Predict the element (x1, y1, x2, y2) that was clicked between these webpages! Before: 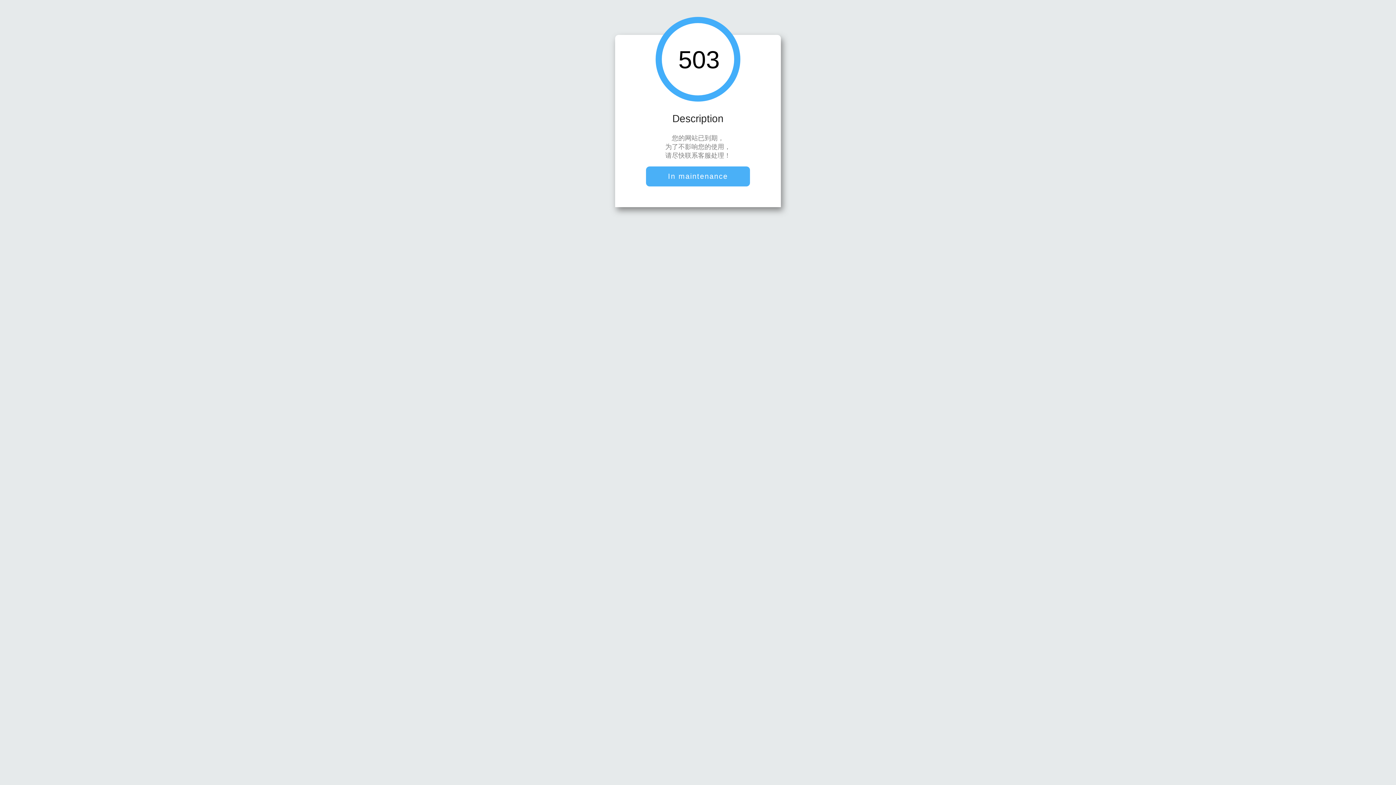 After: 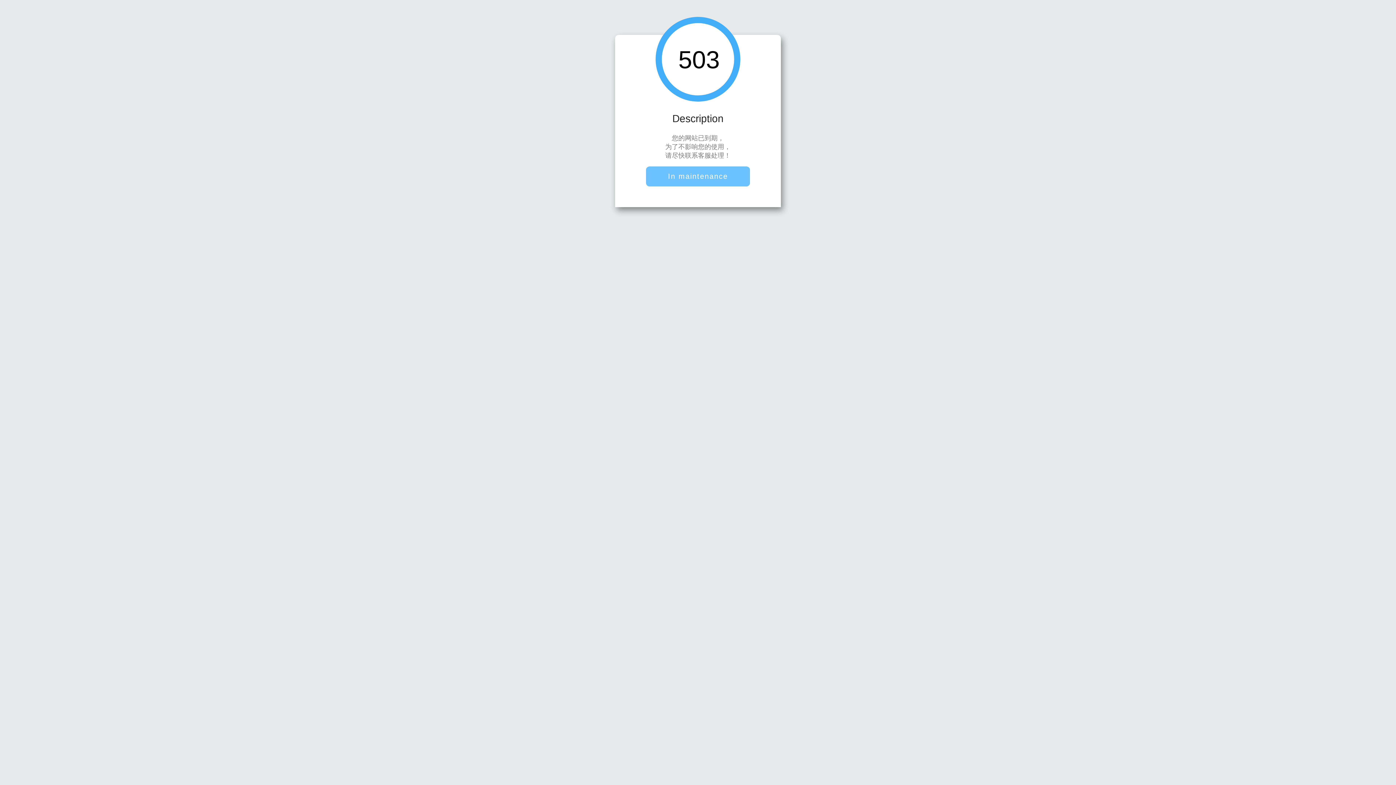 Action: label: In maintenance bbox: (646, 166, 750, 186)